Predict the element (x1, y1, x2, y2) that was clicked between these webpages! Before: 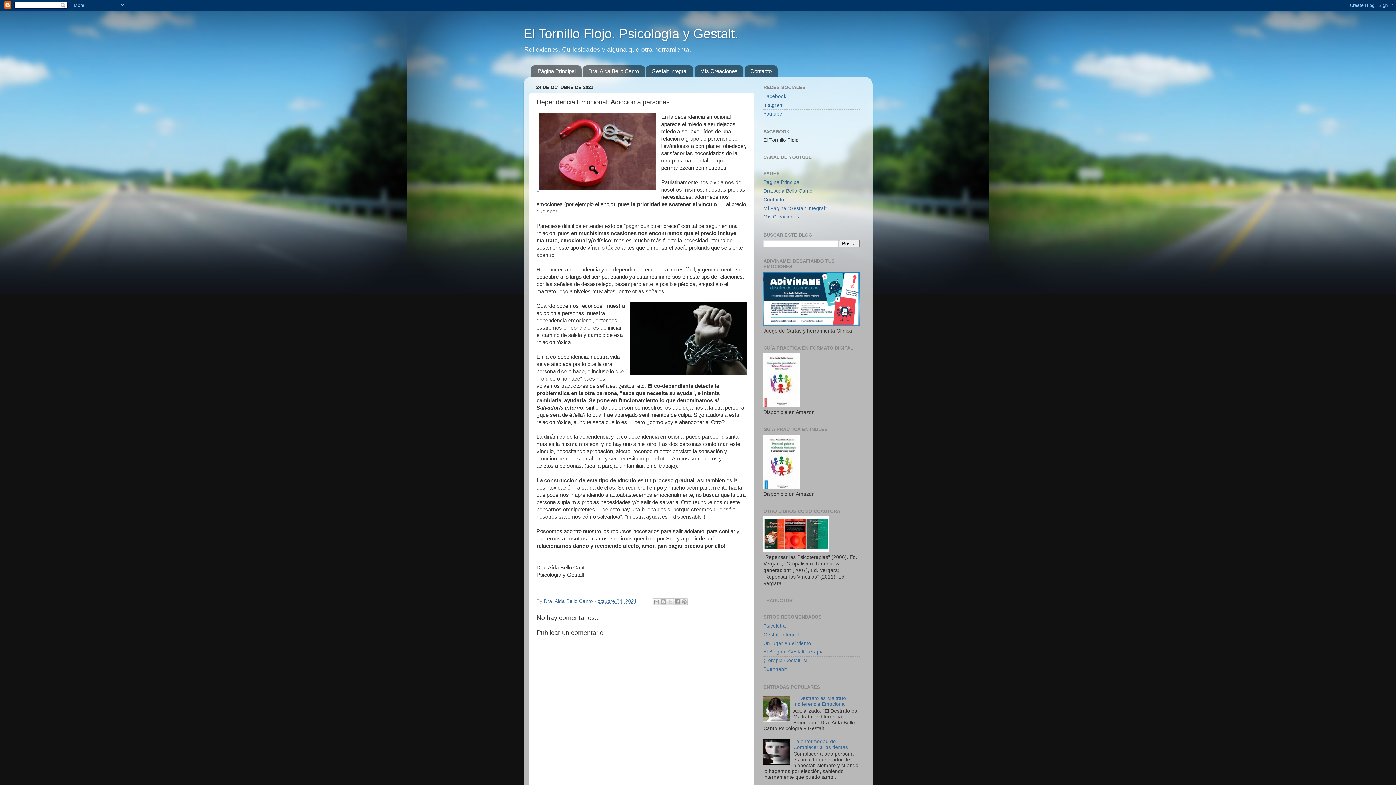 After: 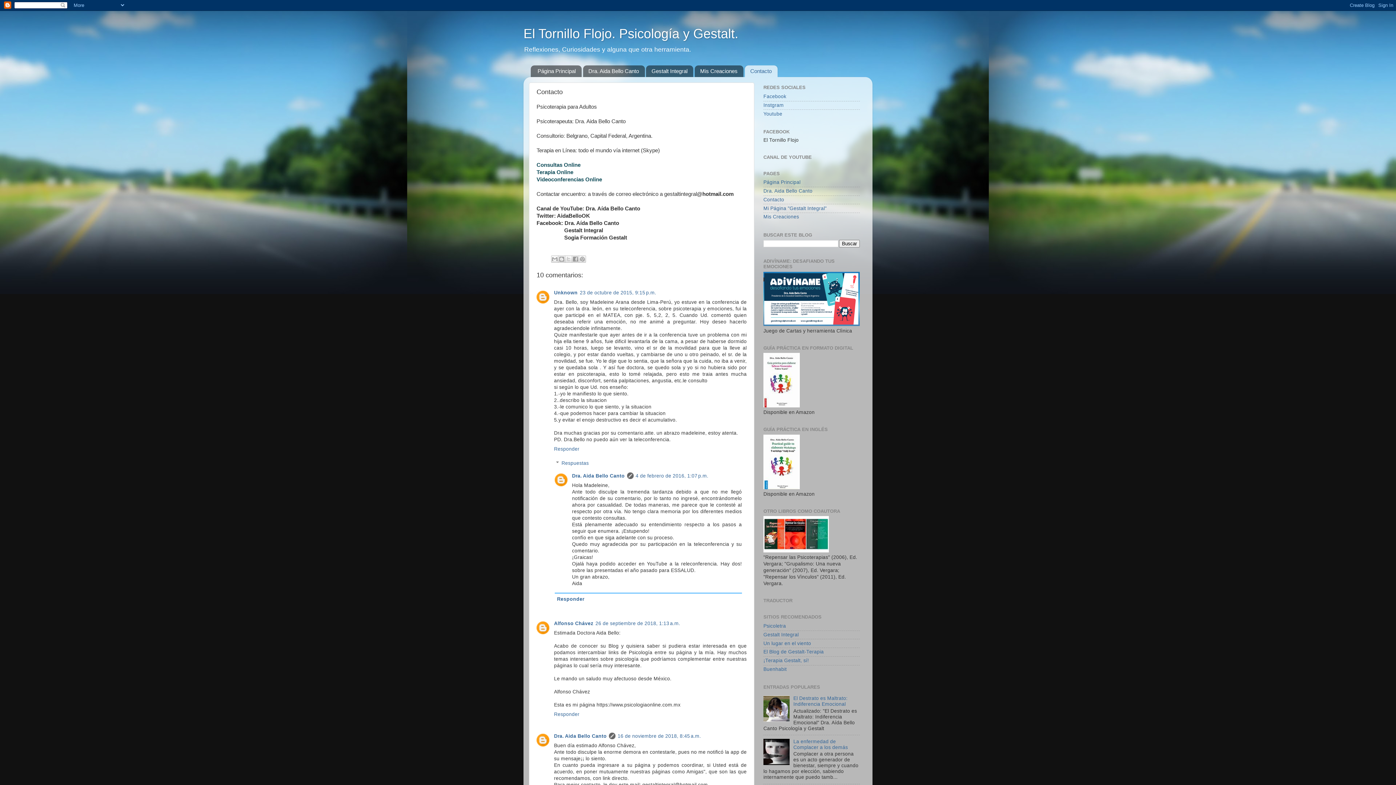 Action: bbox: (745, 65, 777, 77) label: Contacto